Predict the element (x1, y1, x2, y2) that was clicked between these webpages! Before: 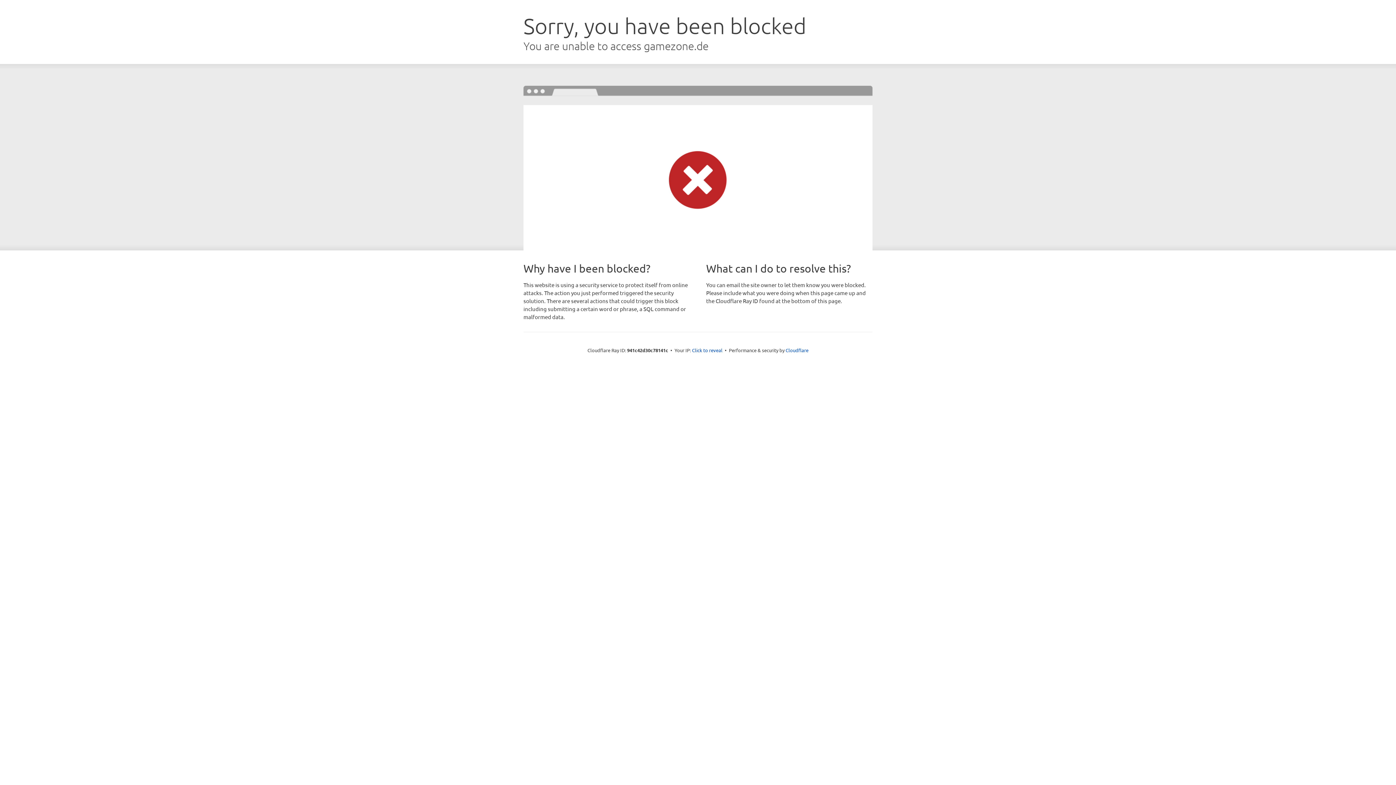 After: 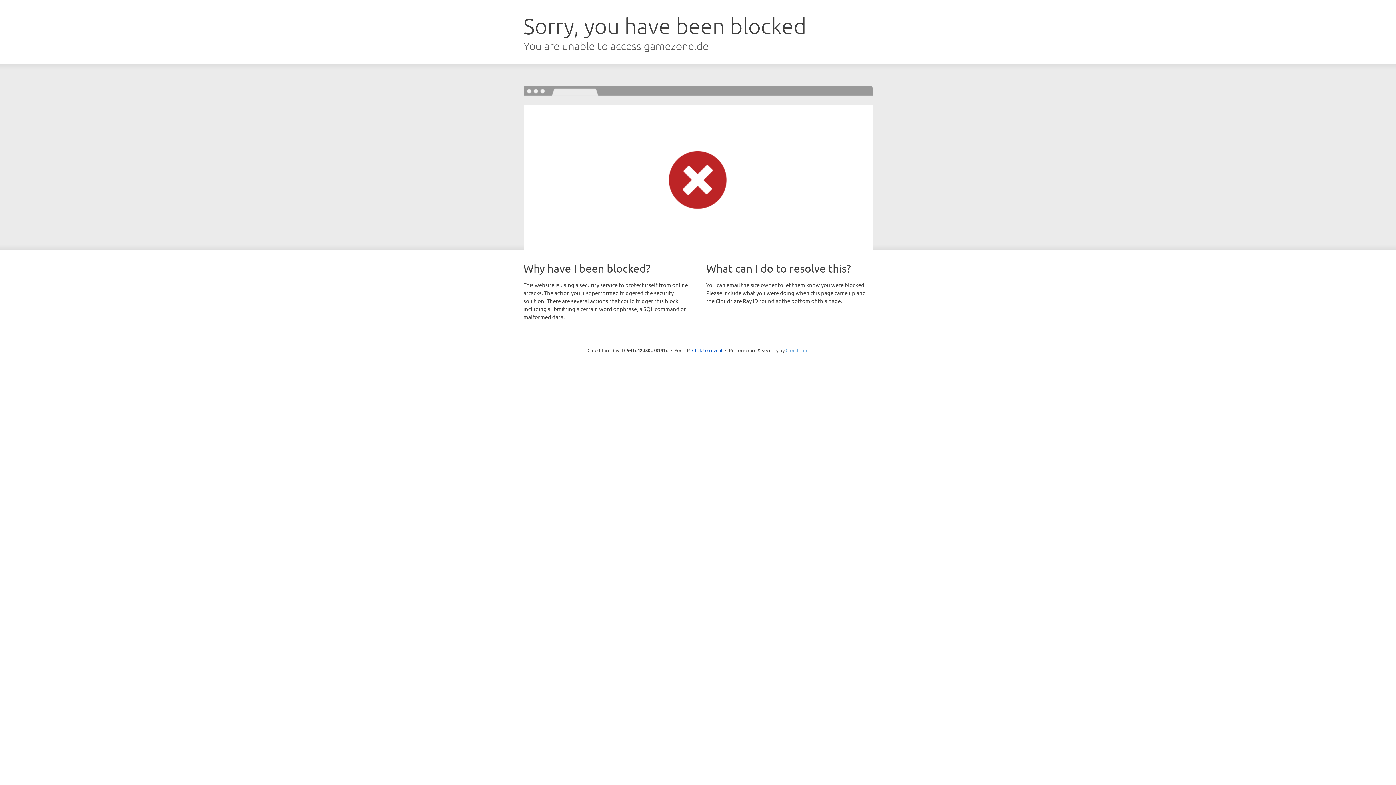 Action: label: Cloudflare bbox: (785, 347, 808, 353)